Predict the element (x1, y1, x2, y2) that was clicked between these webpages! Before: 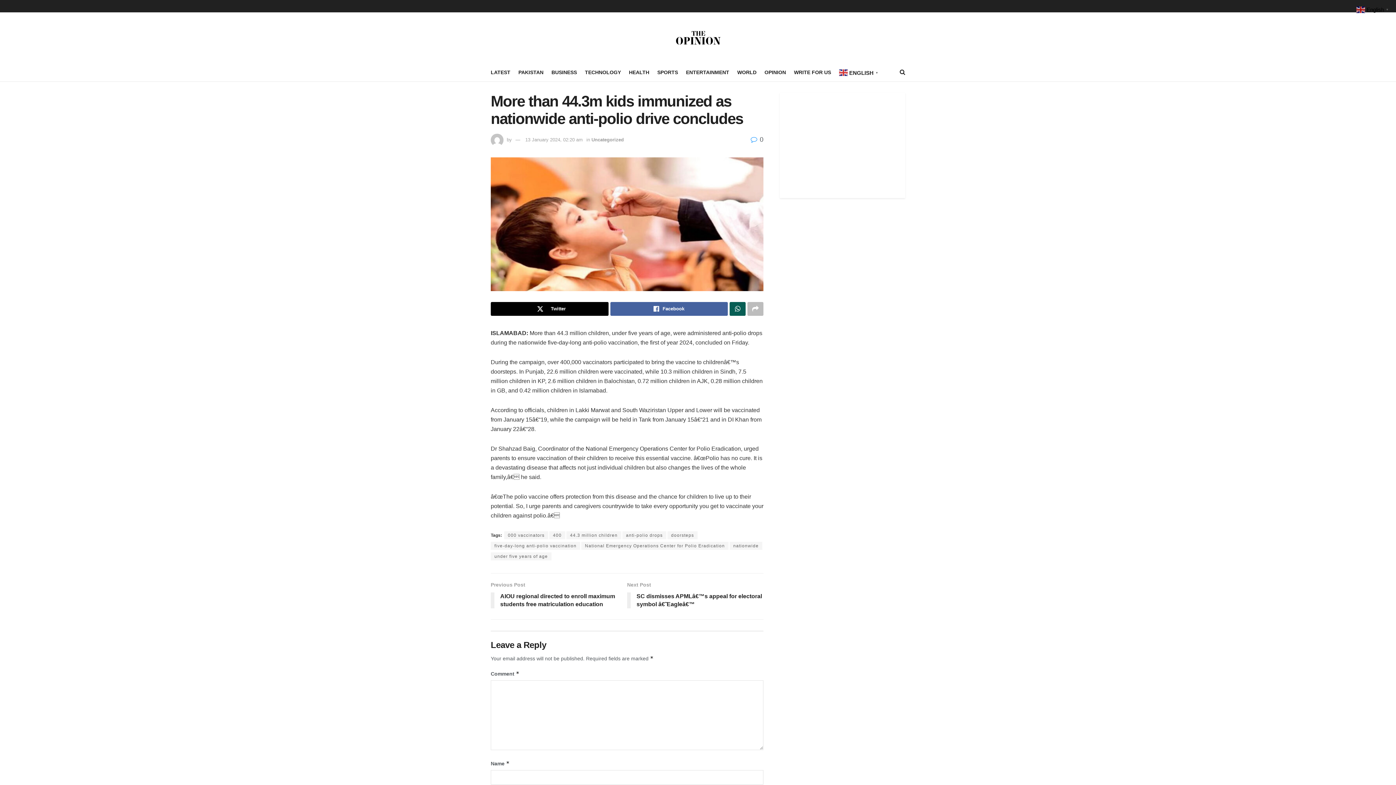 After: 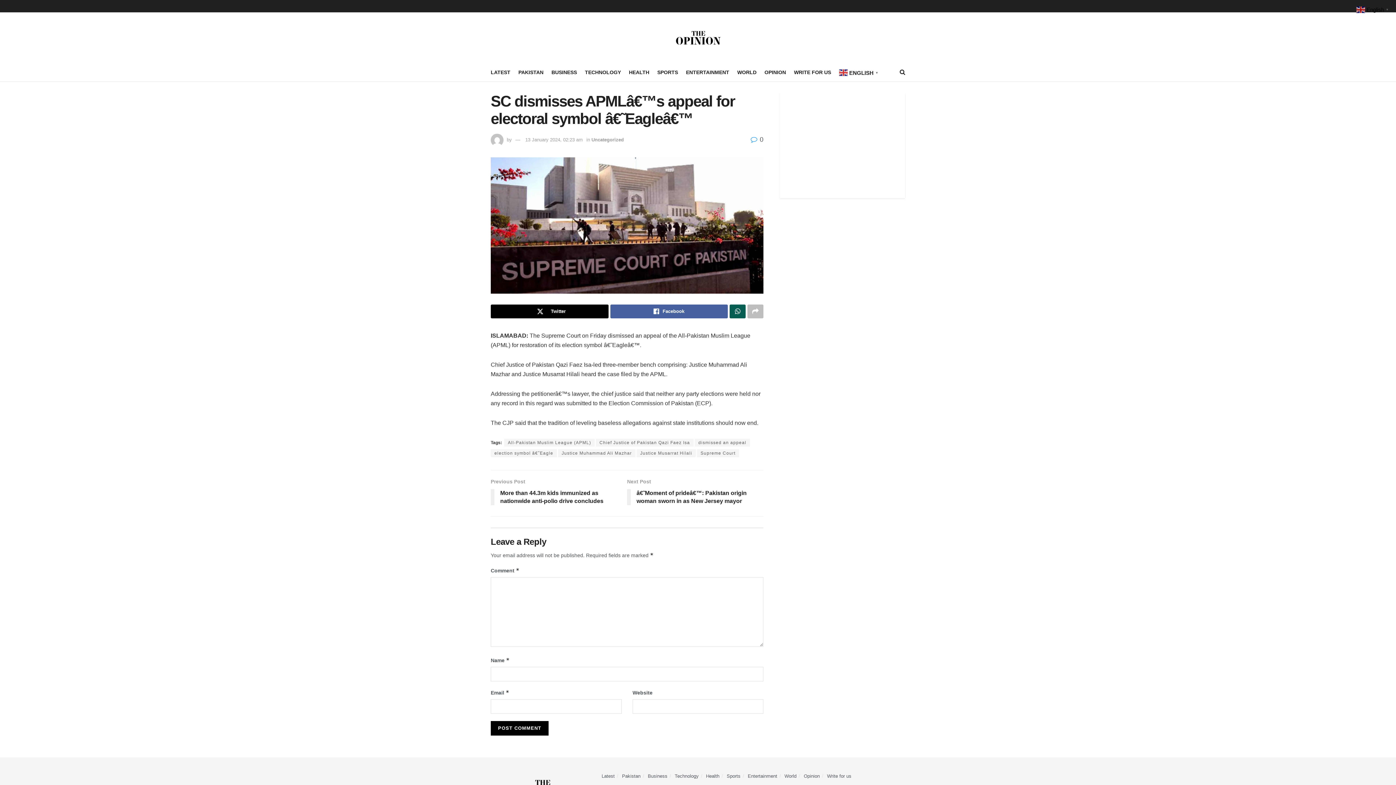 Action: bbox: (627, 581, 763, 612) label: Next Post
SC dismisses APMLâ€™s appeal for electoral symbol â€˜Eagleâ€™